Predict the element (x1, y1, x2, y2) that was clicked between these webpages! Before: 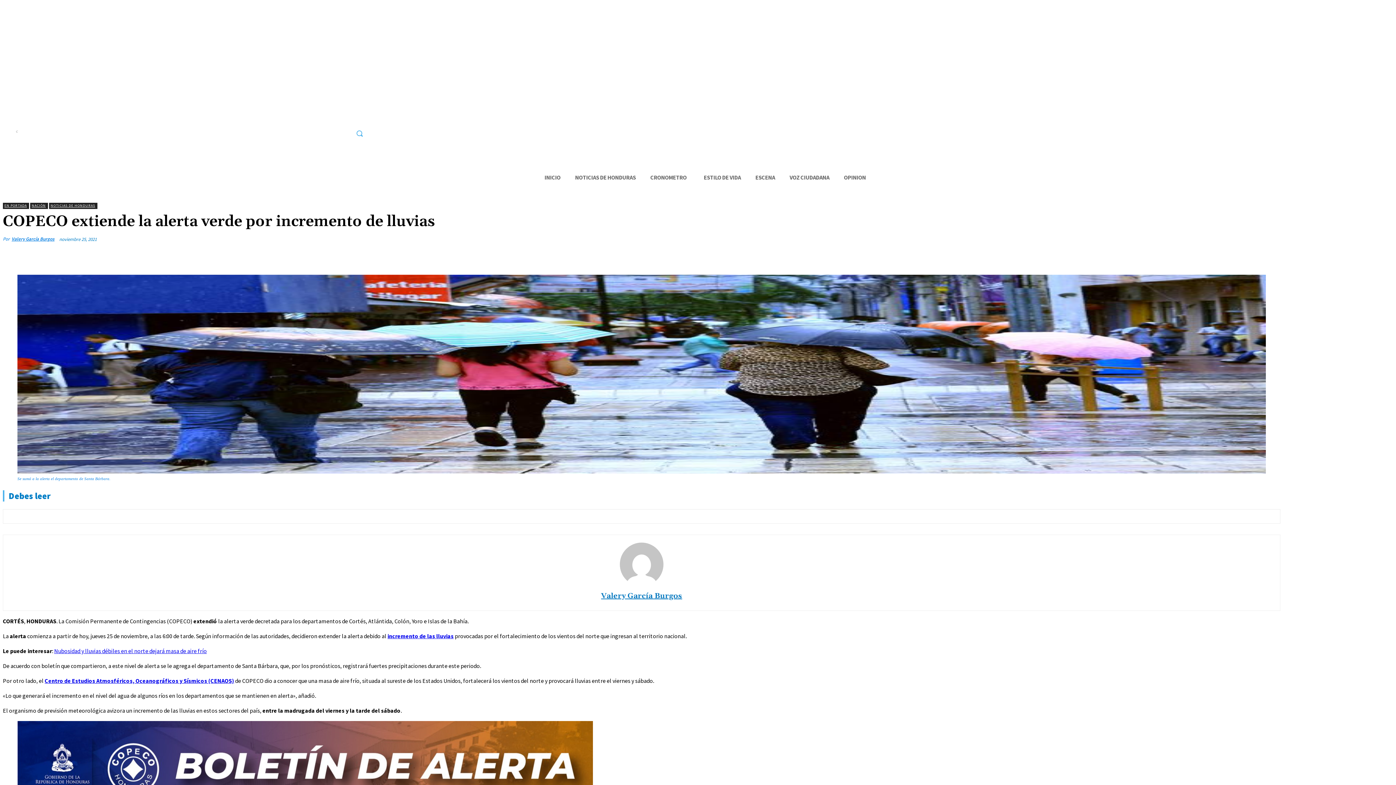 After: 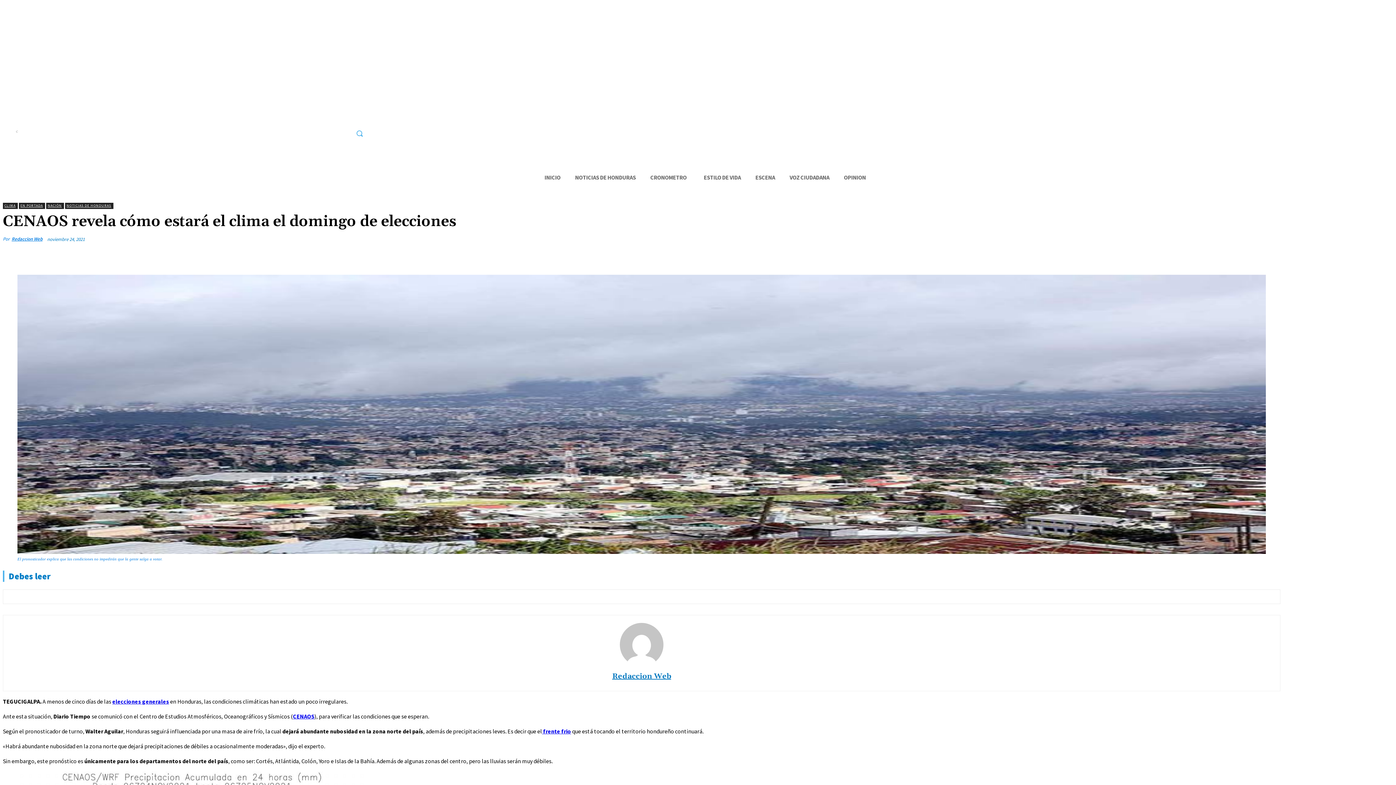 Action: label: Centro de Estudios Atmosféricos, Oceanográficos y Sísmicos (CENAOS) bbox: (44, 677, 234, 684)